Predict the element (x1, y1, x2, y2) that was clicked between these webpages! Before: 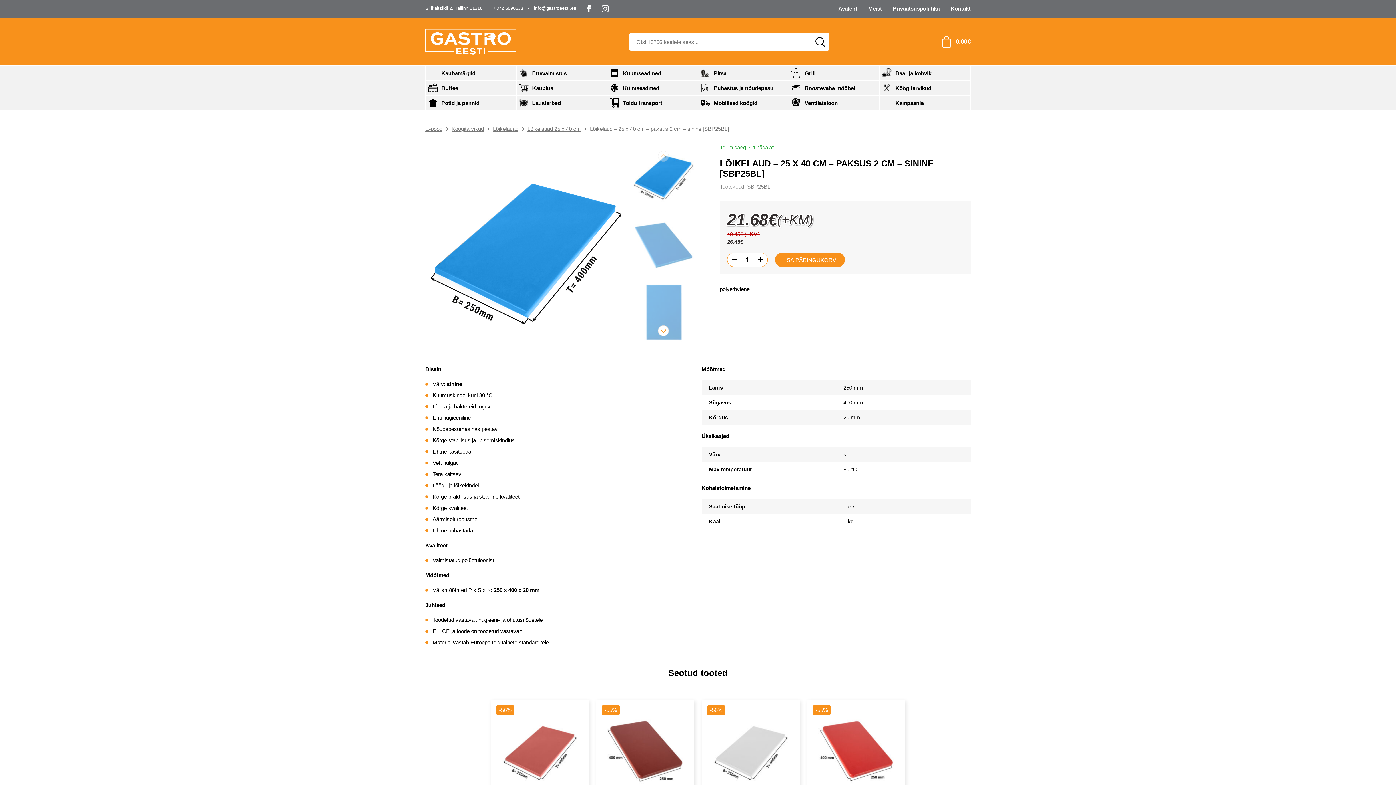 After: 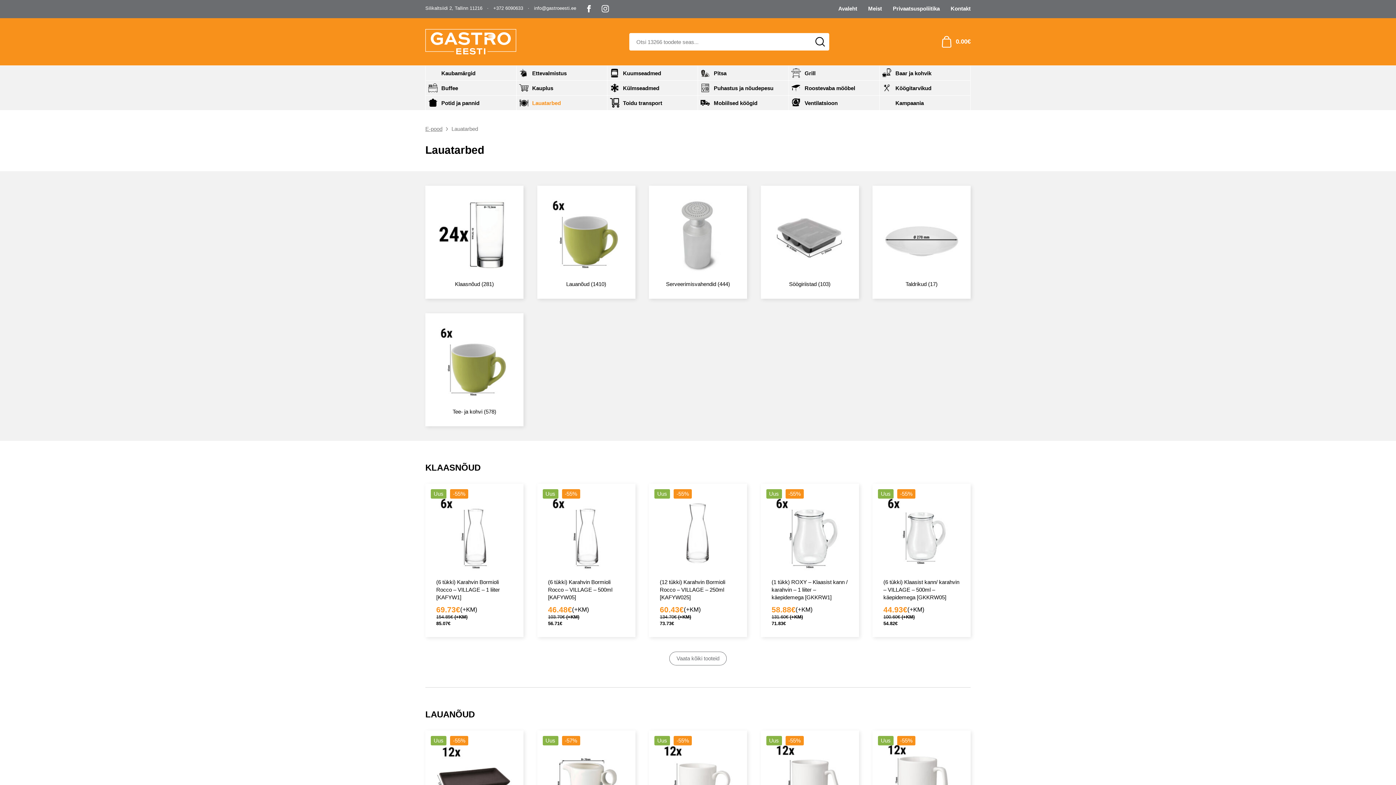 Action: label: Lauatarbed bbox: (516, 95, 607, 110)